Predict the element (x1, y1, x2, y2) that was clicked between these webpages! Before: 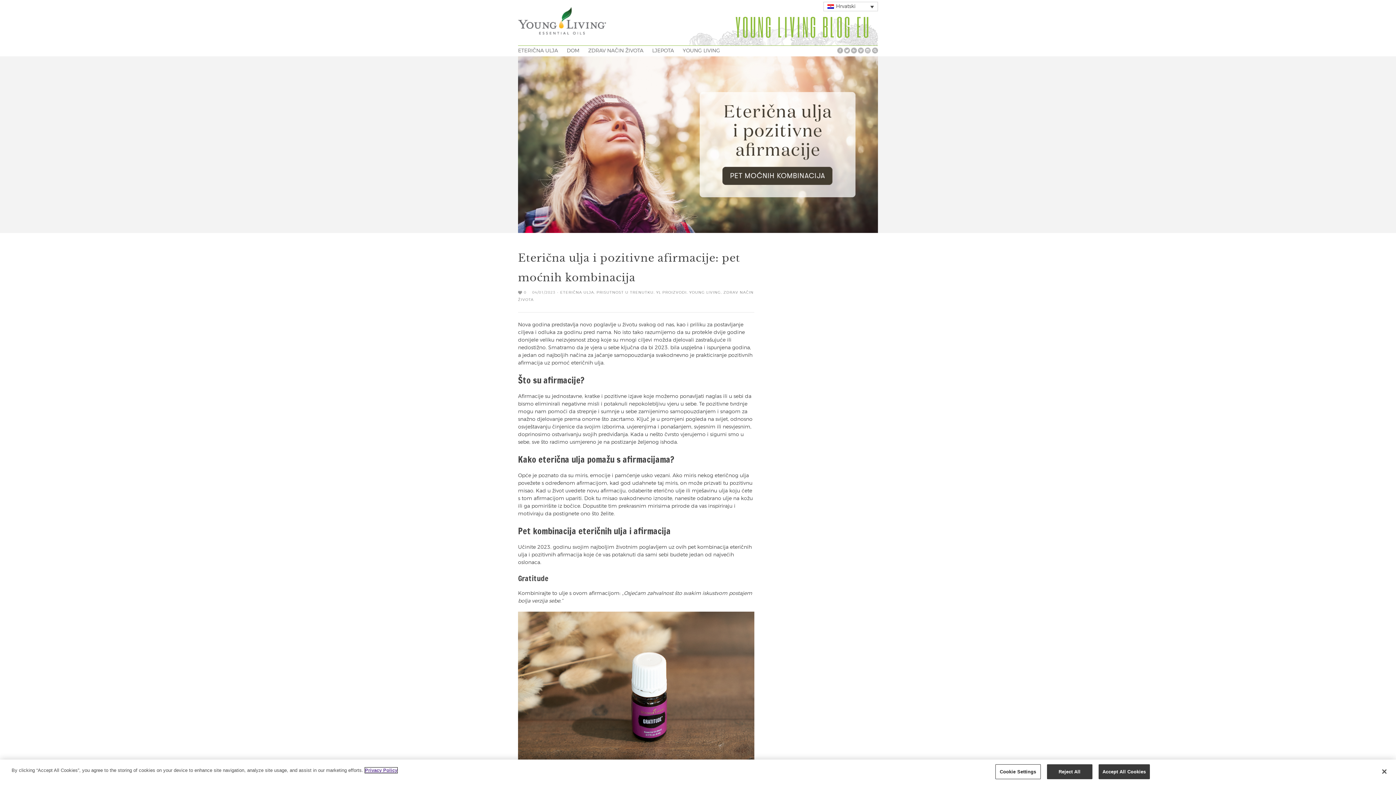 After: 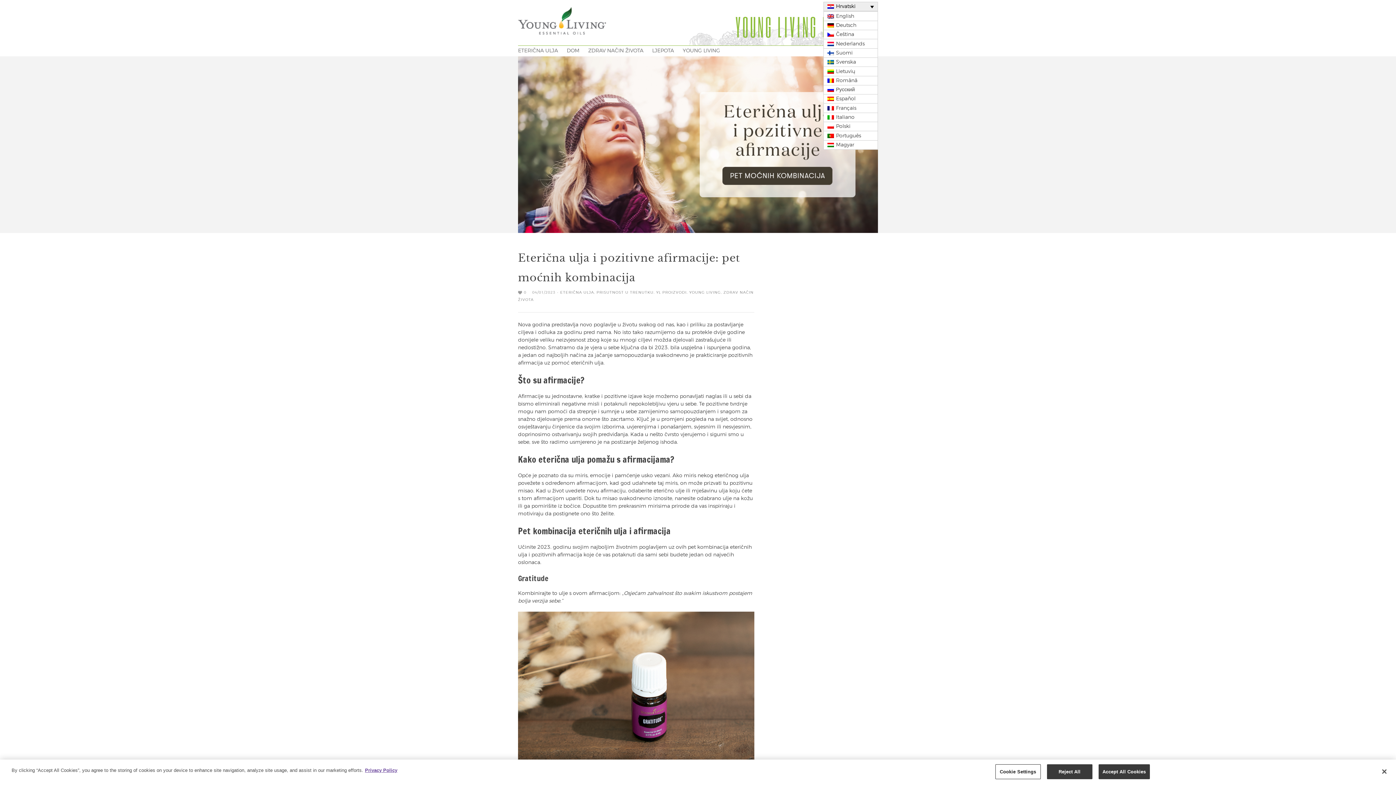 Action: bbox: (823, 1, 878, 11) label: Hrvatski